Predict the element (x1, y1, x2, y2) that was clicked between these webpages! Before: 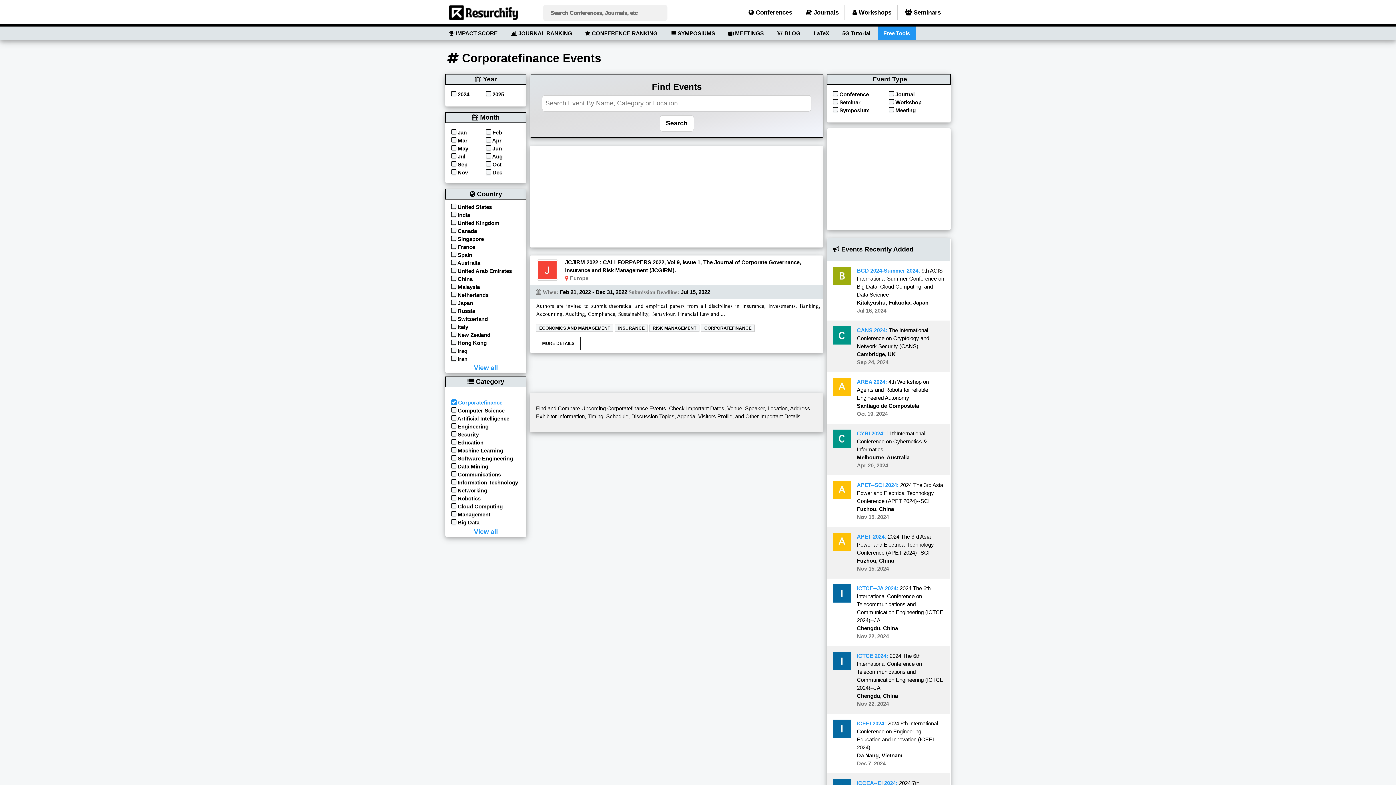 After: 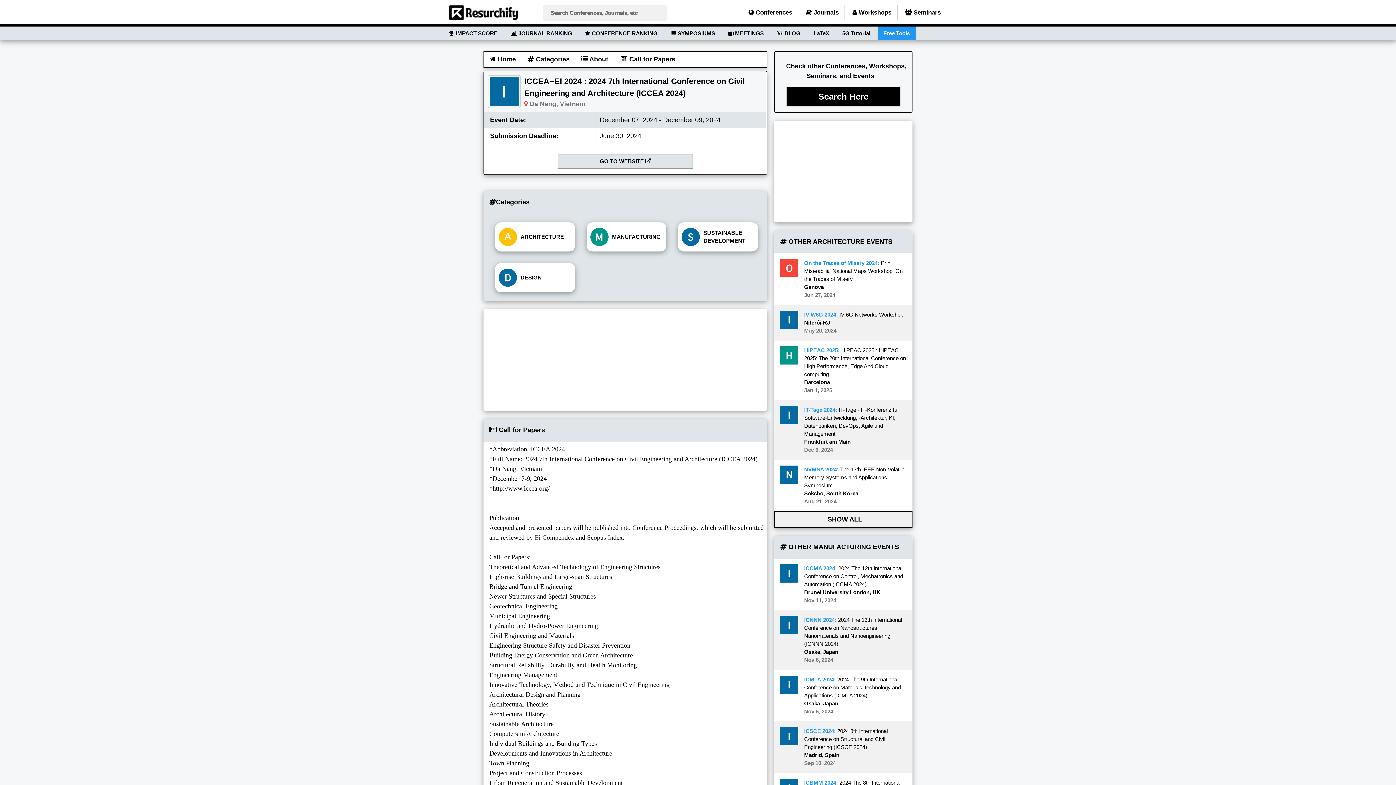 Action: label: ICCEA--EI 2024: bbox: (857, 780, 897, 786)